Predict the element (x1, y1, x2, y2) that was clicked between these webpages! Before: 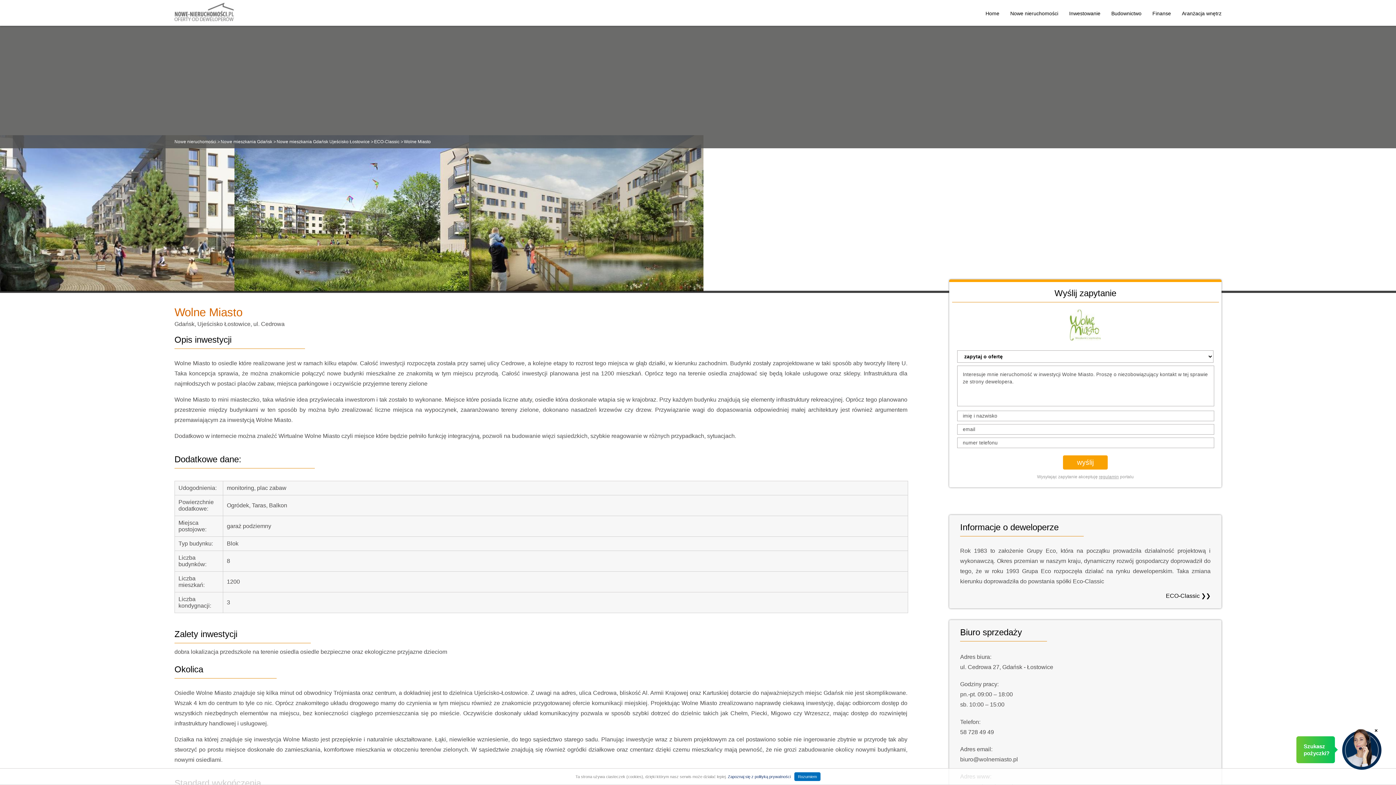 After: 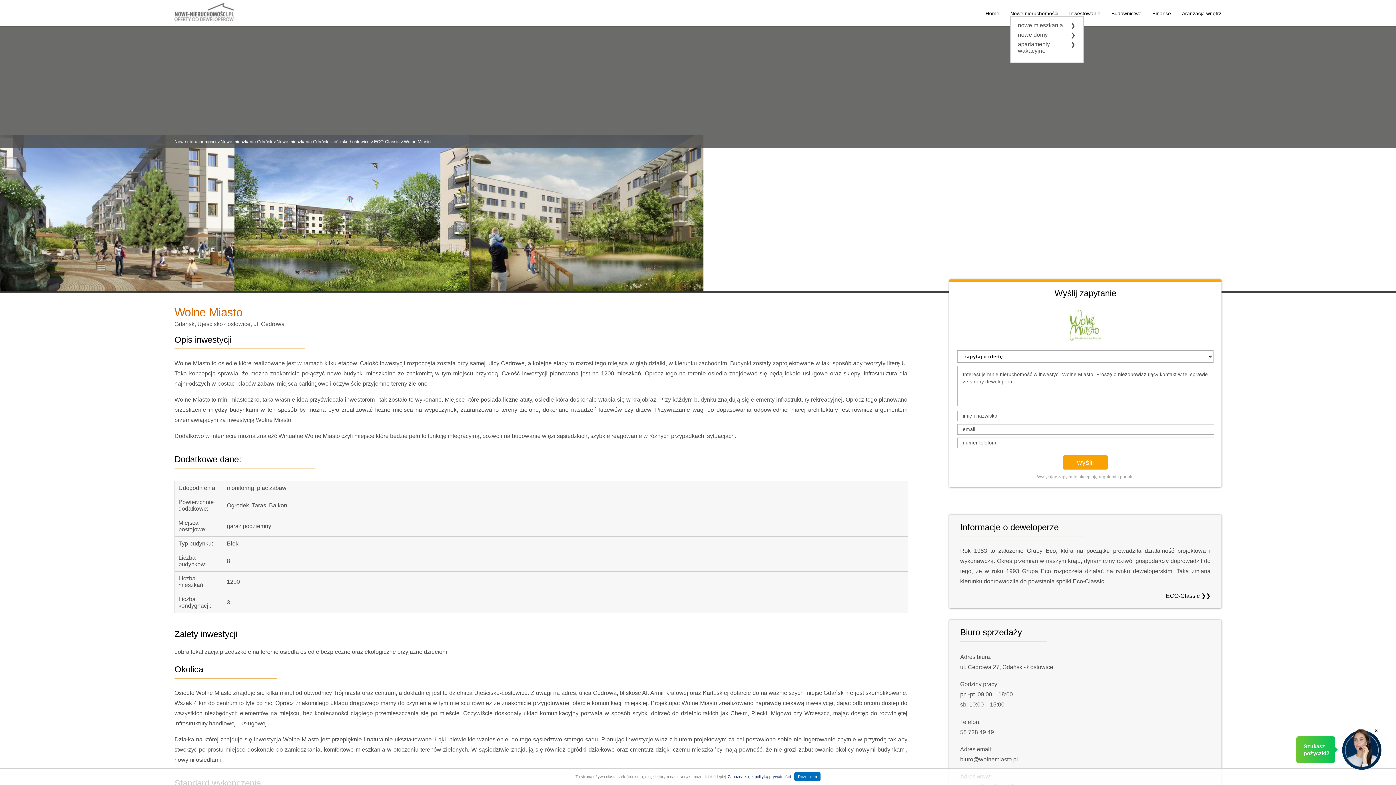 Action: bbox: (1010, 10, 1058, 16) label: Nowe nieruchomości